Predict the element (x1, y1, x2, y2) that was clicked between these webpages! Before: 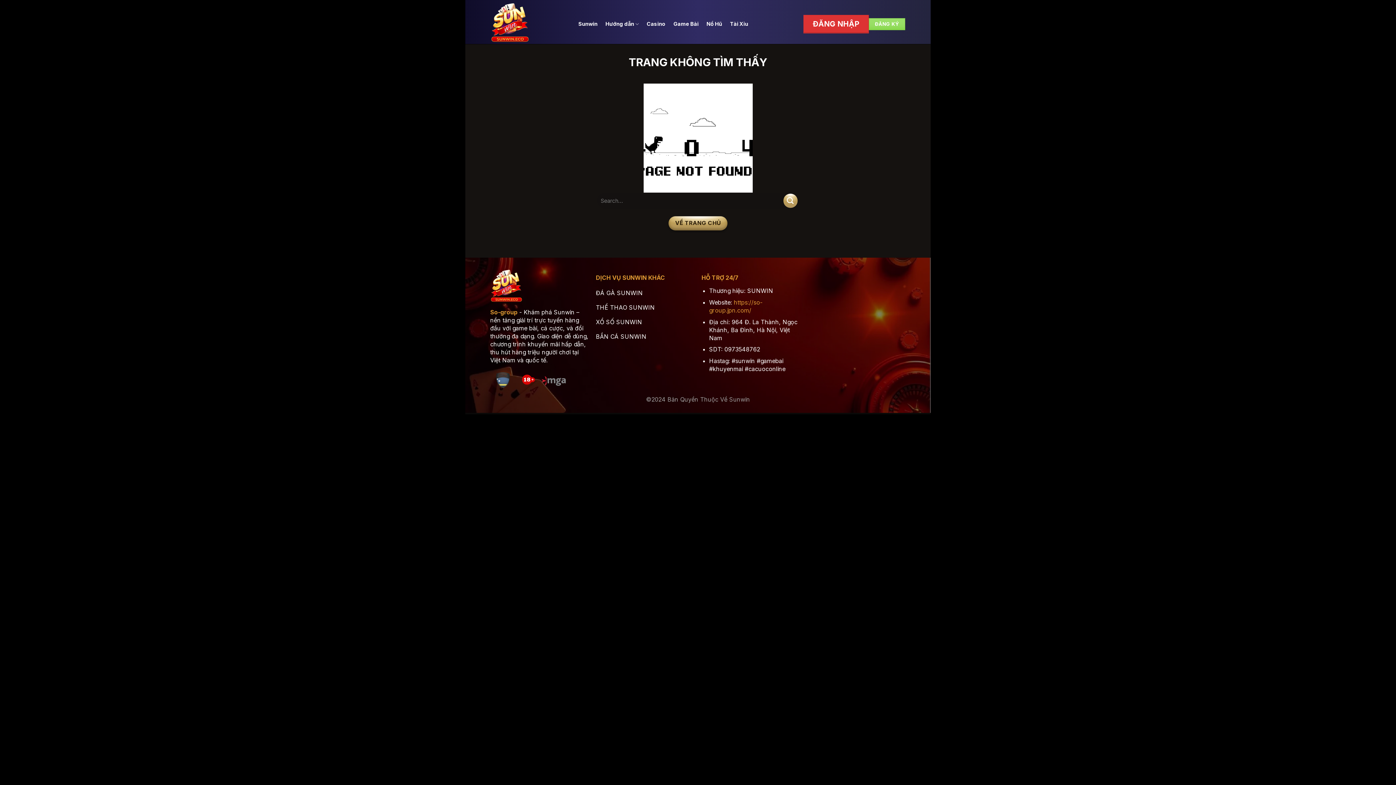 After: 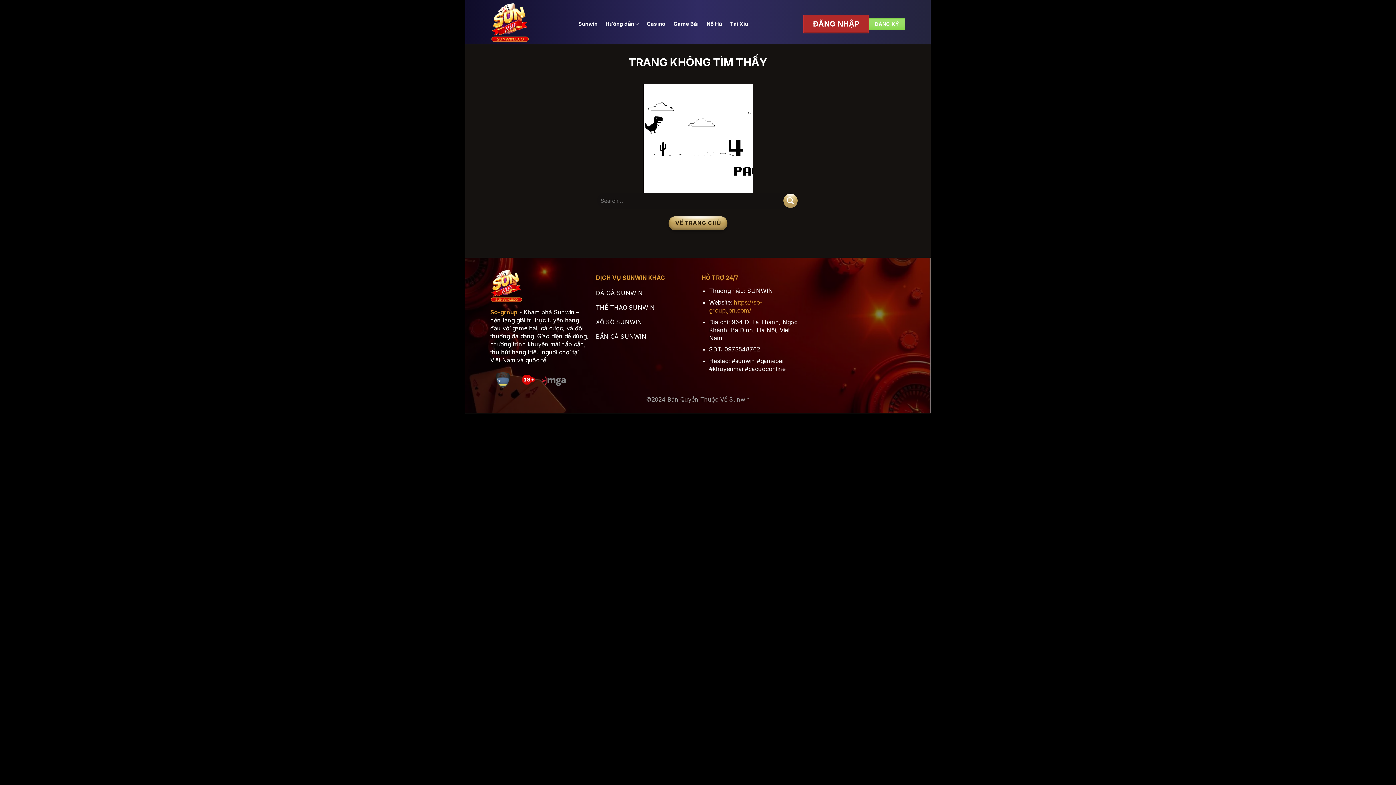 Action: label: ĐĂNG NHẬP bbox: (803, 14, 868, 33)